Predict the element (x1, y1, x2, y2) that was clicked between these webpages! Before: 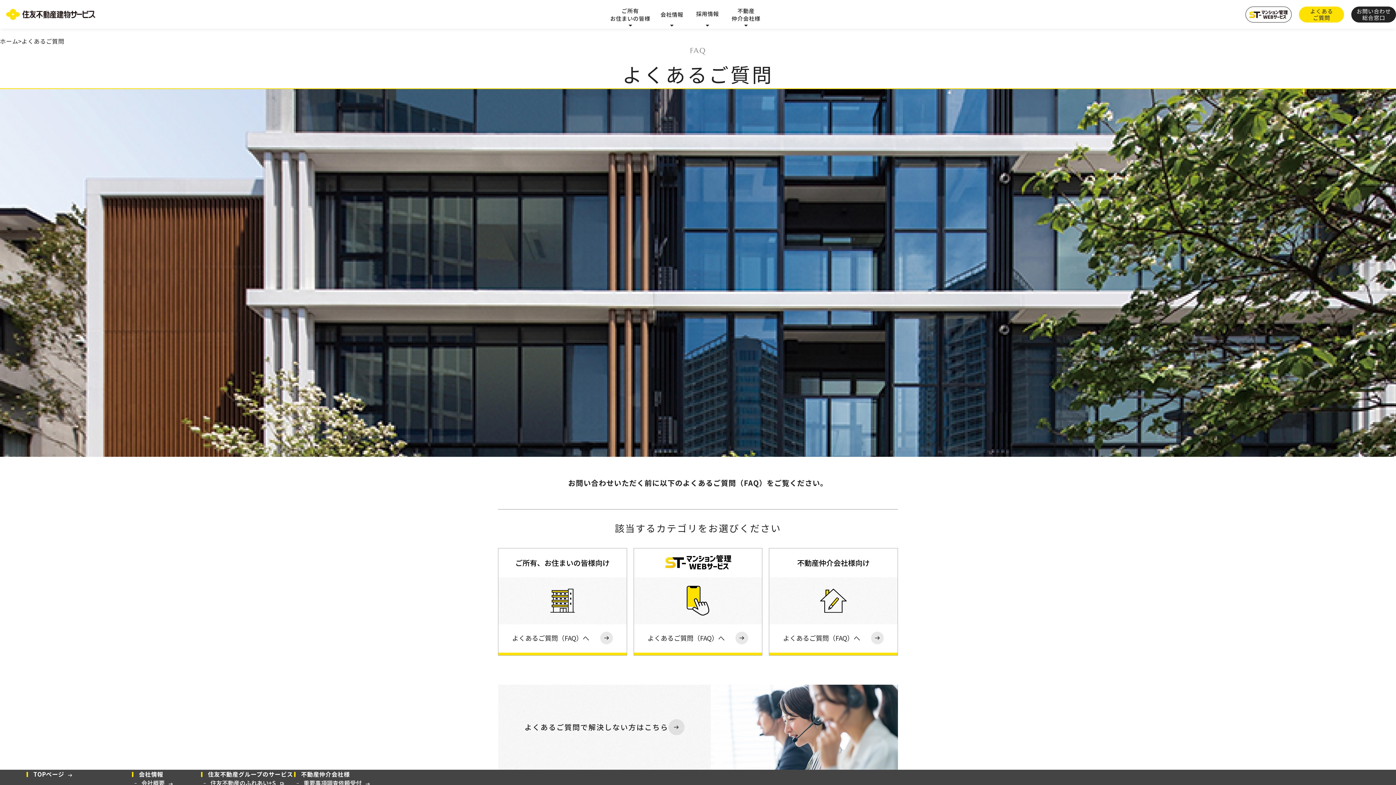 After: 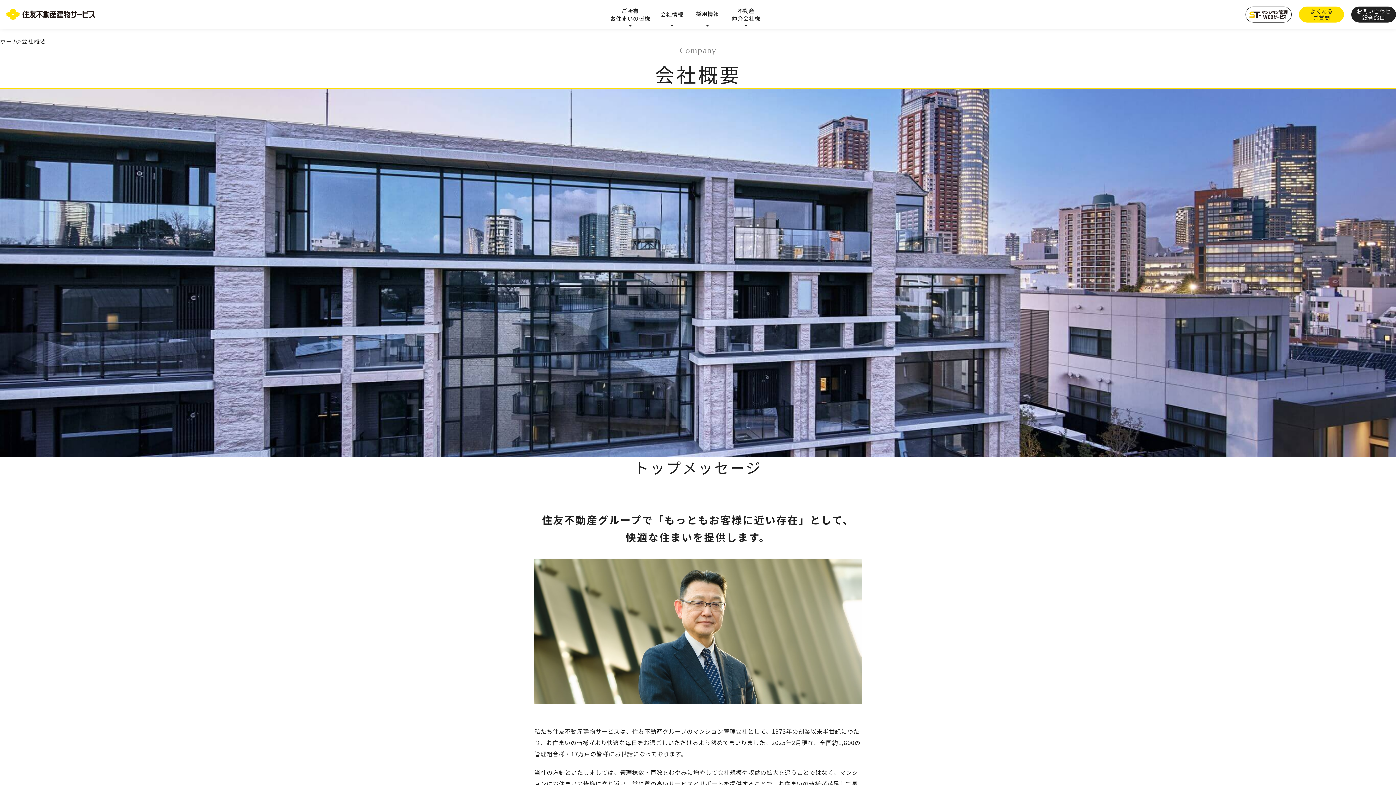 Action: label: 会社概要 bbox: (141, 778, 164, 791)